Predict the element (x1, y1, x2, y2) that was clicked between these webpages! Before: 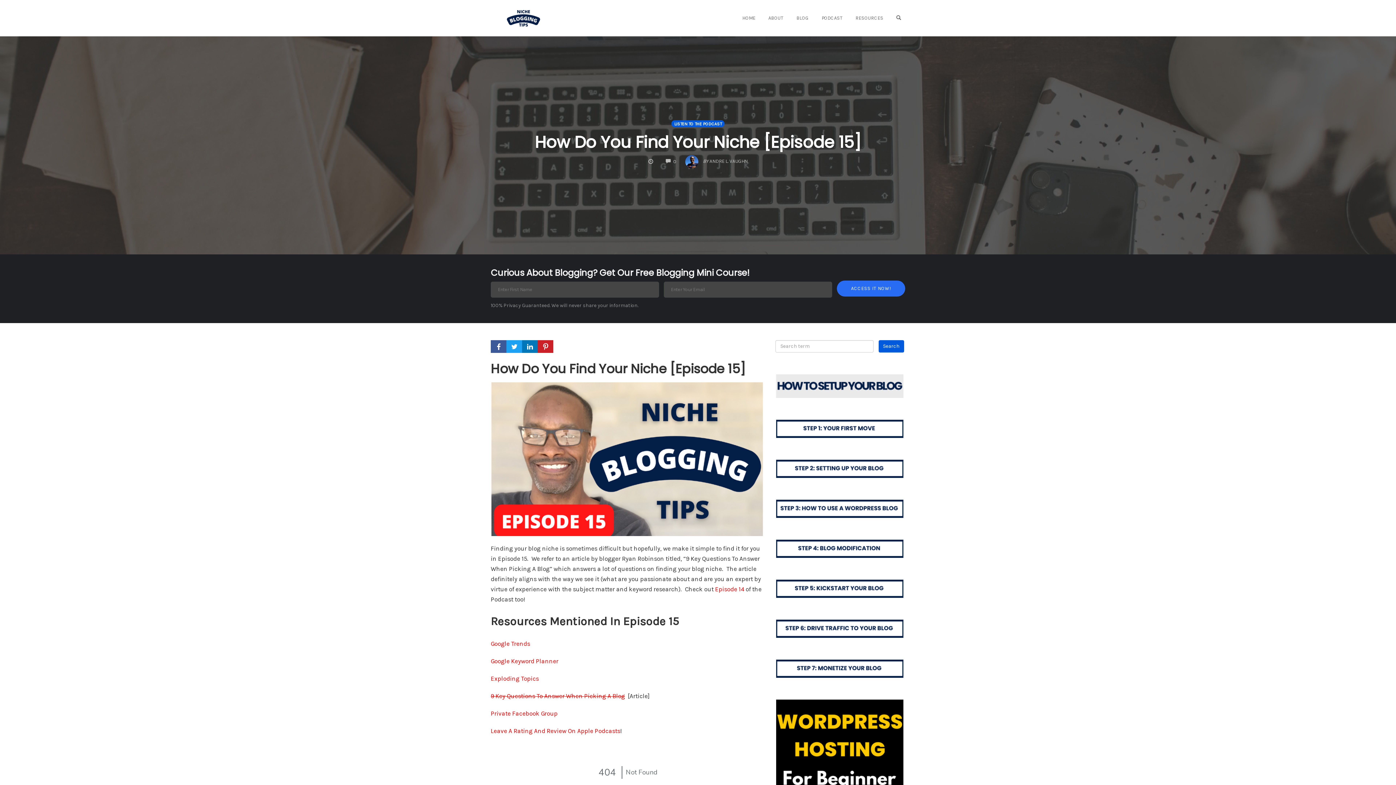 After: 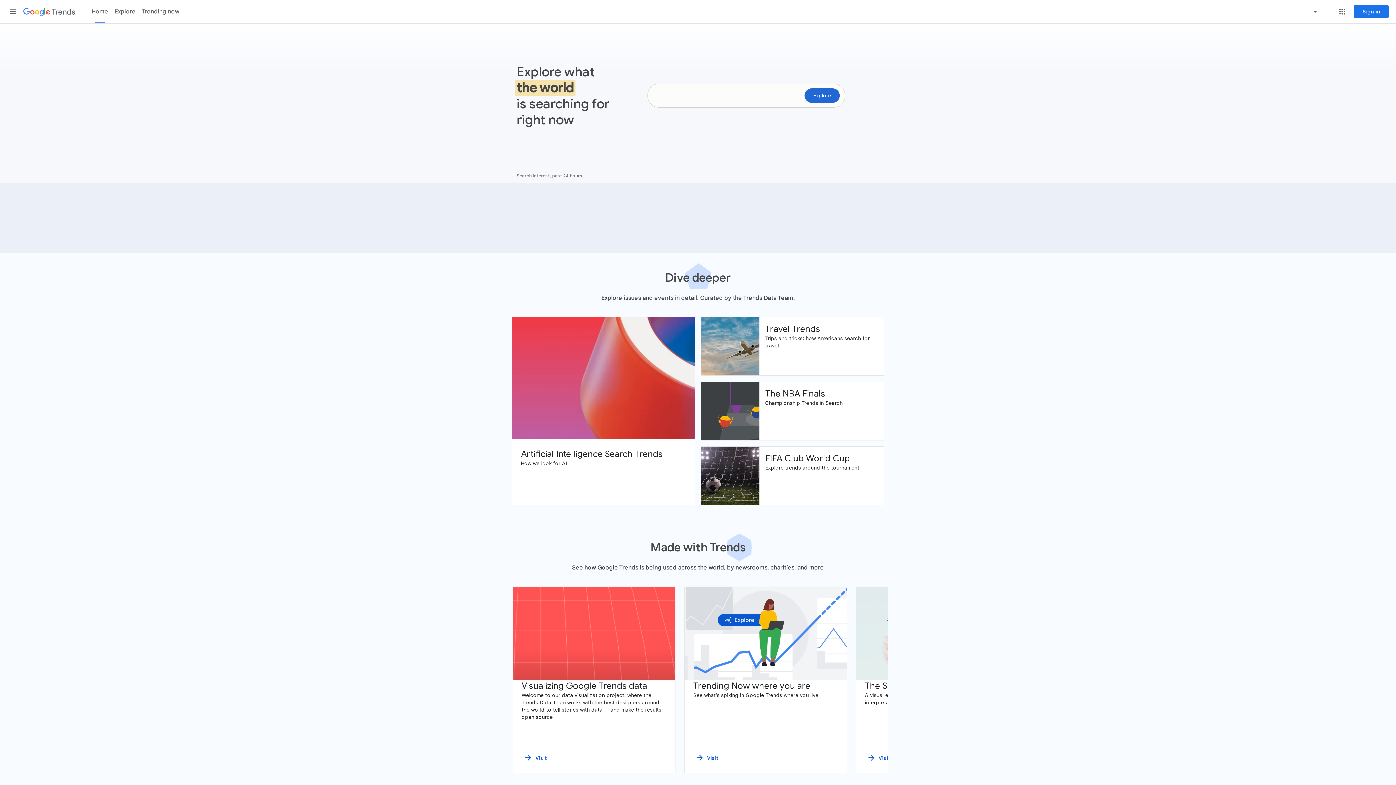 Action: bbox: (490, 640, 530, 647) label: Google Trends